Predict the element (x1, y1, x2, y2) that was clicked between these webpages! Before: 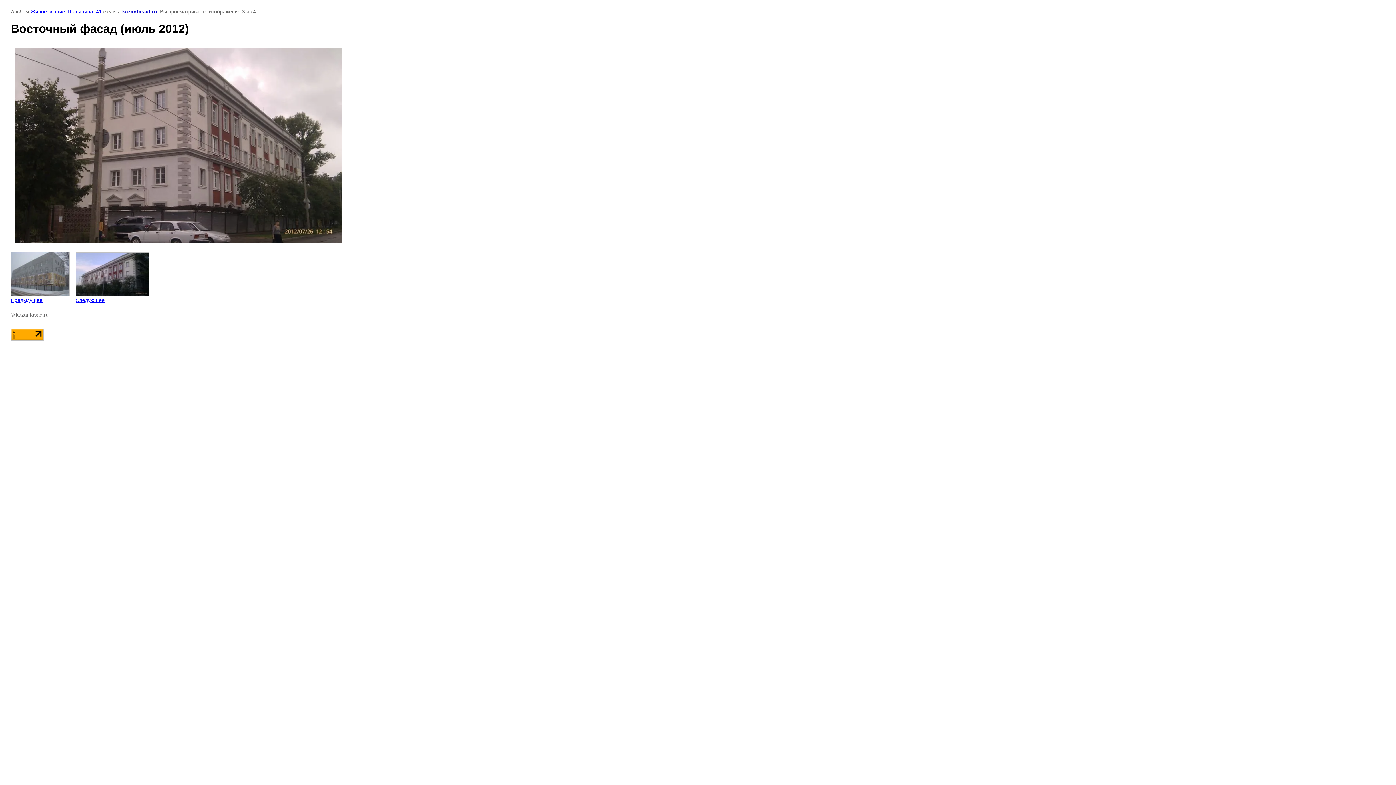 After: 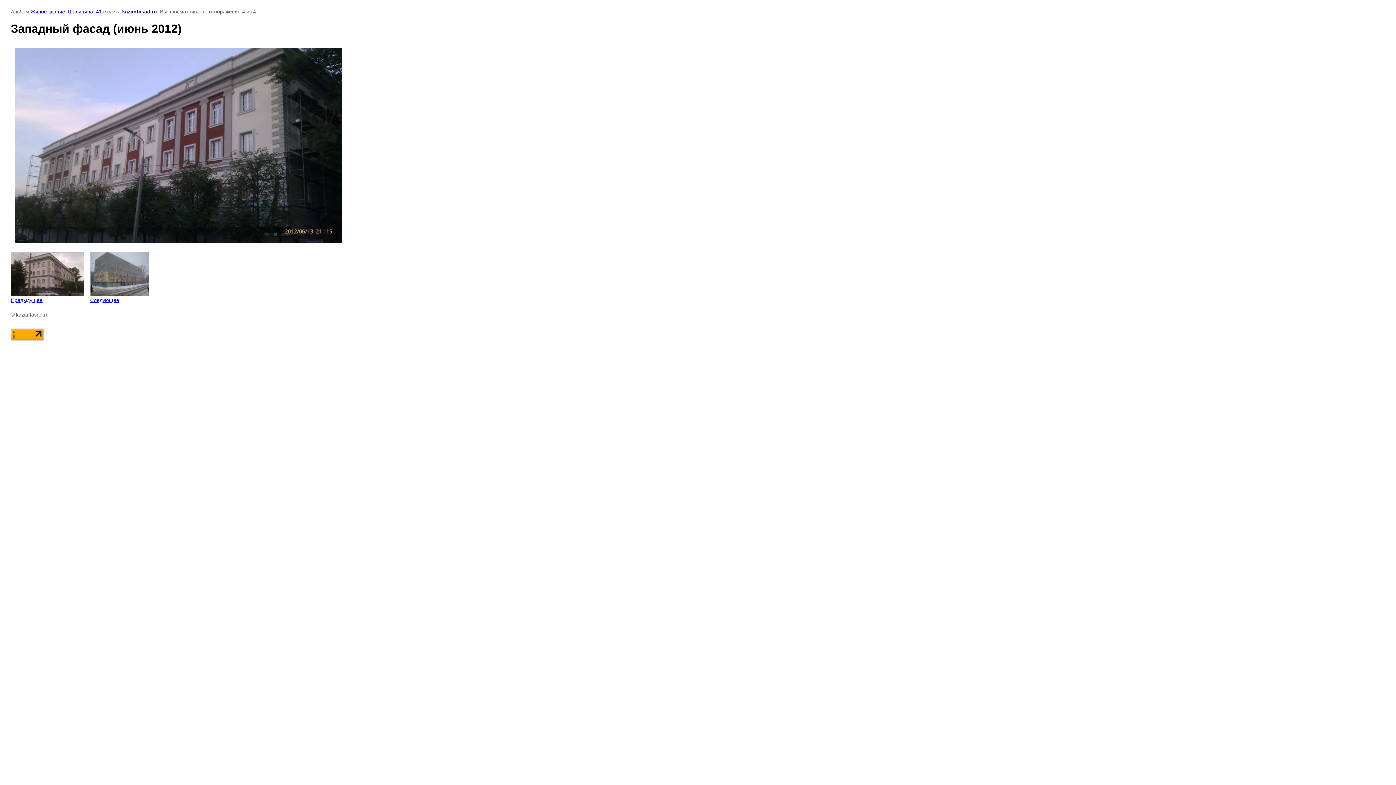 Action: label: 
Следующее bbox: (75, 252, 149, 303)